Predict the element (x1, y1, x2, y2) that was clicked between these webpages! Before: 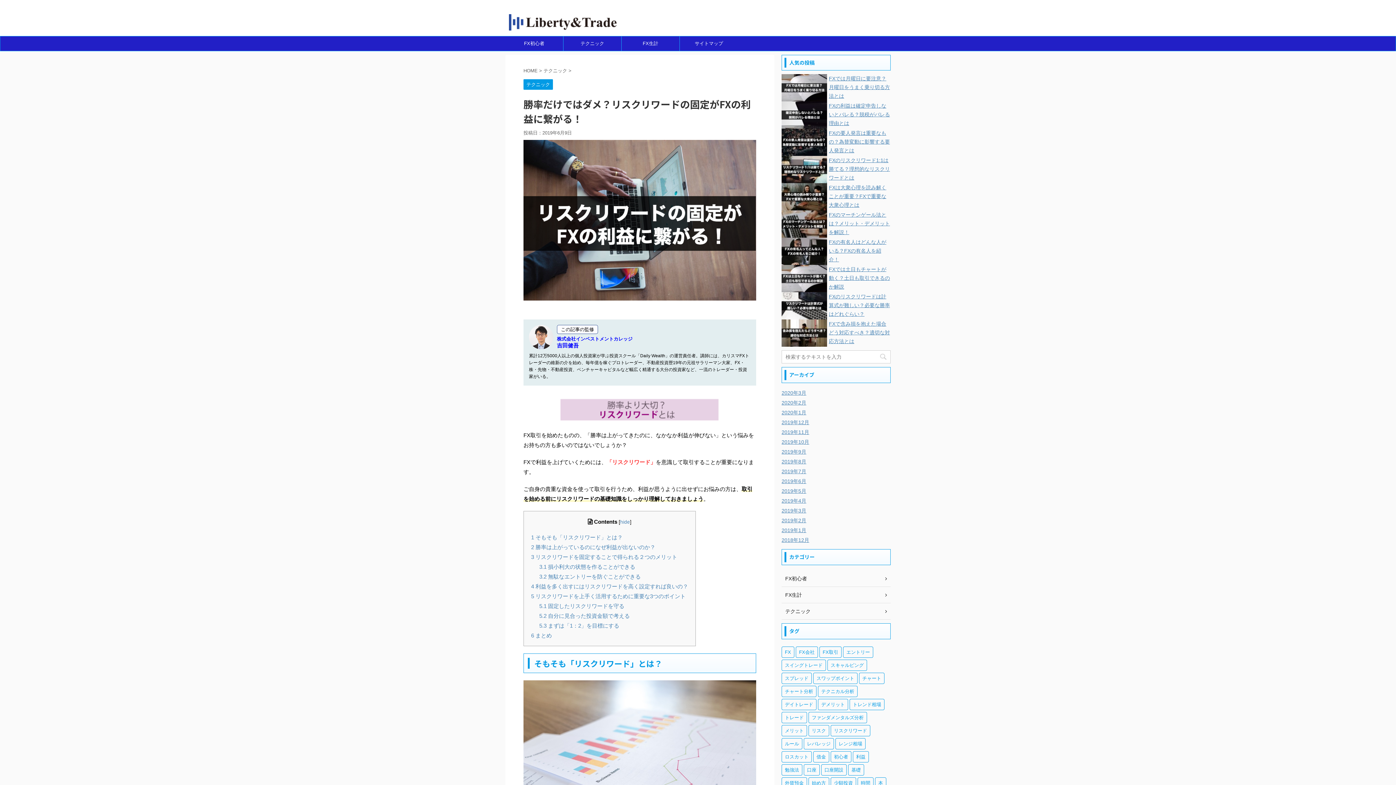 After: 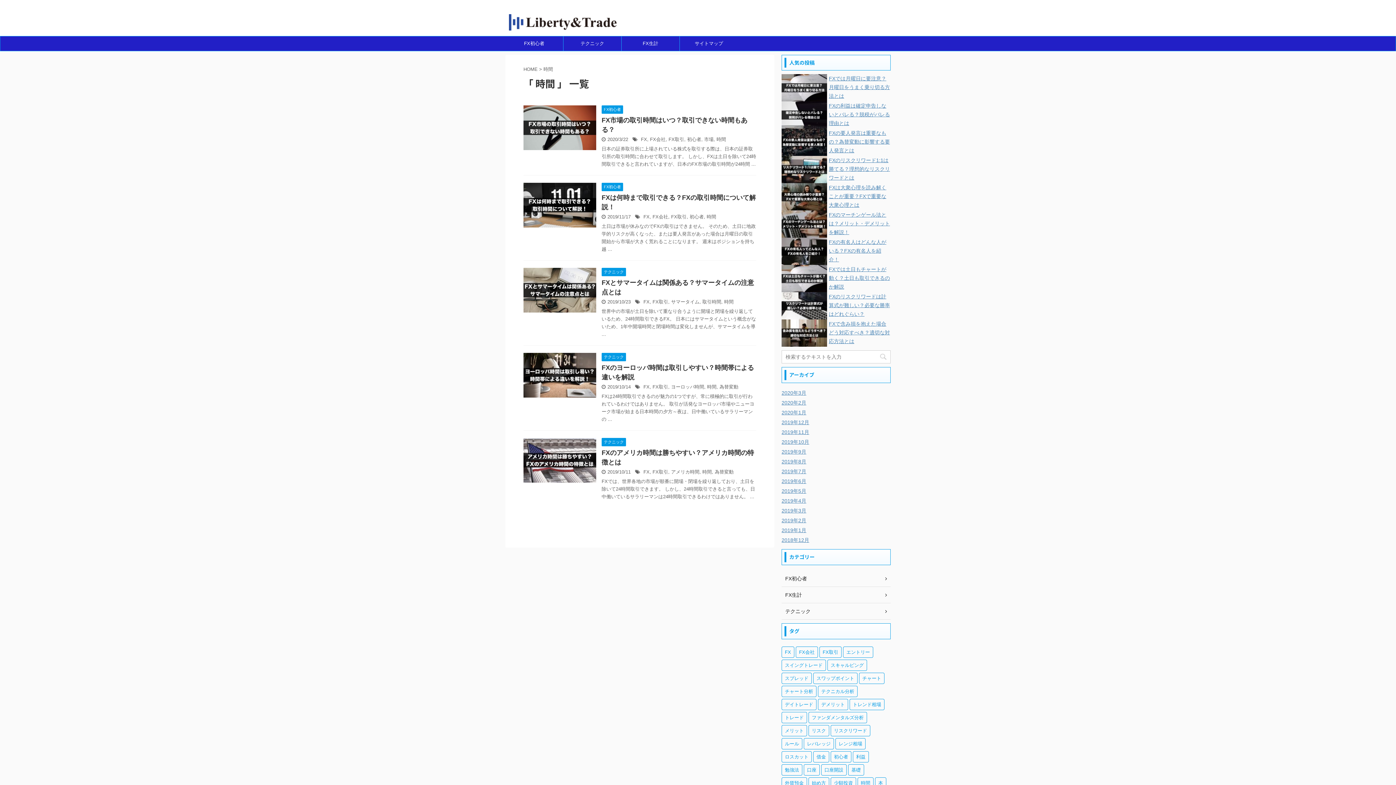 Action: label: 時間 (5個の項目) bbox: (857, 777, 873, 789)